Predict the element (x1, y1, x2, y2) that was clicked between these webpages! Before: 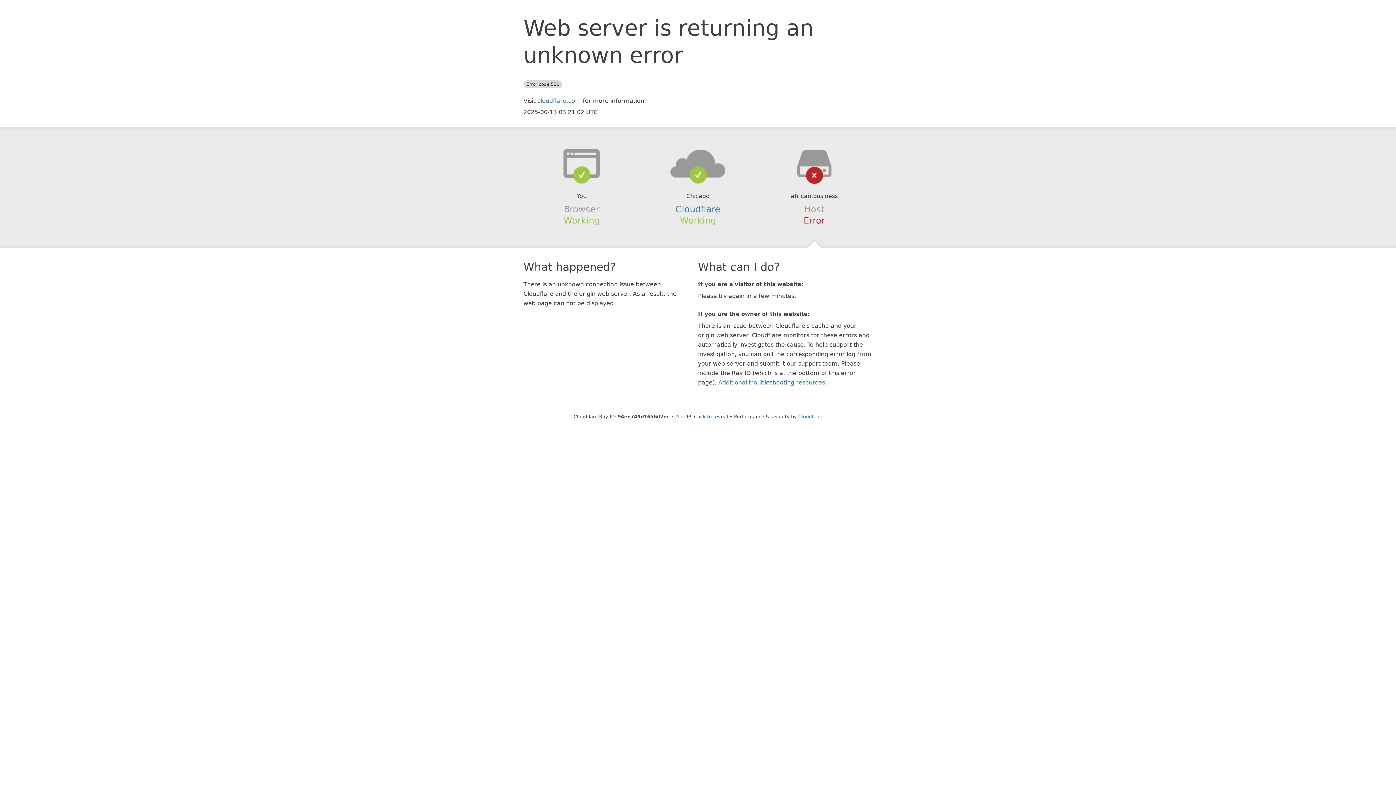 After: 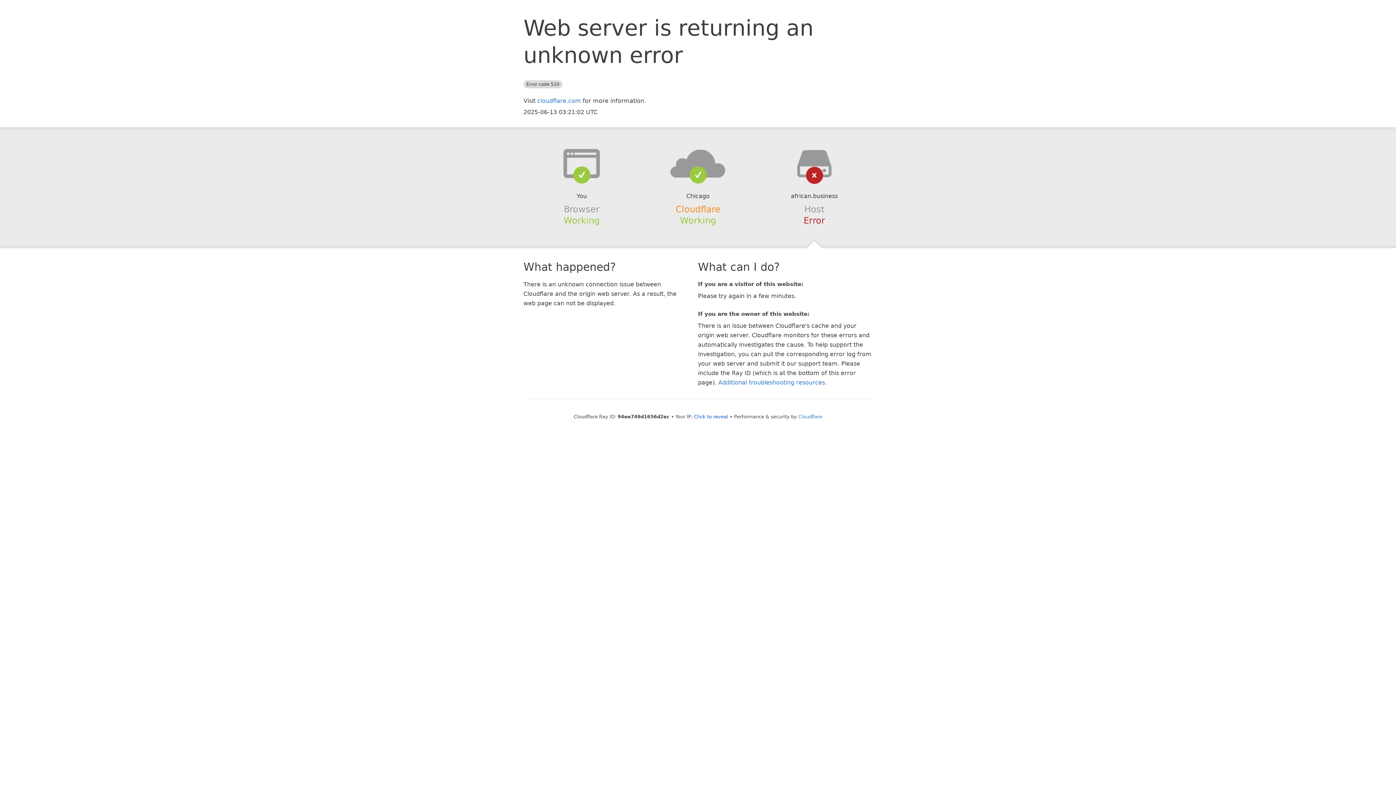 Action: bbox: (675, 204, 720, 214) label: Cloudflare